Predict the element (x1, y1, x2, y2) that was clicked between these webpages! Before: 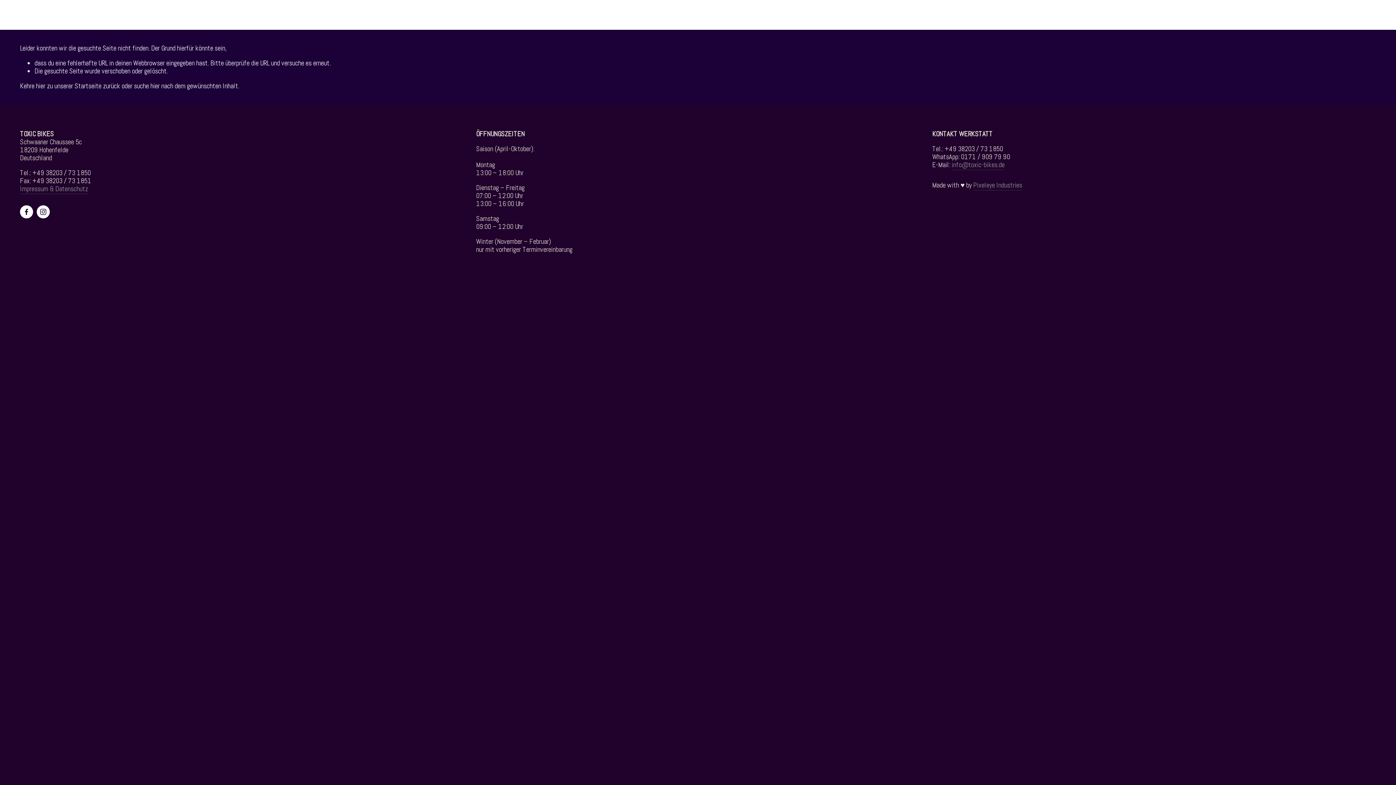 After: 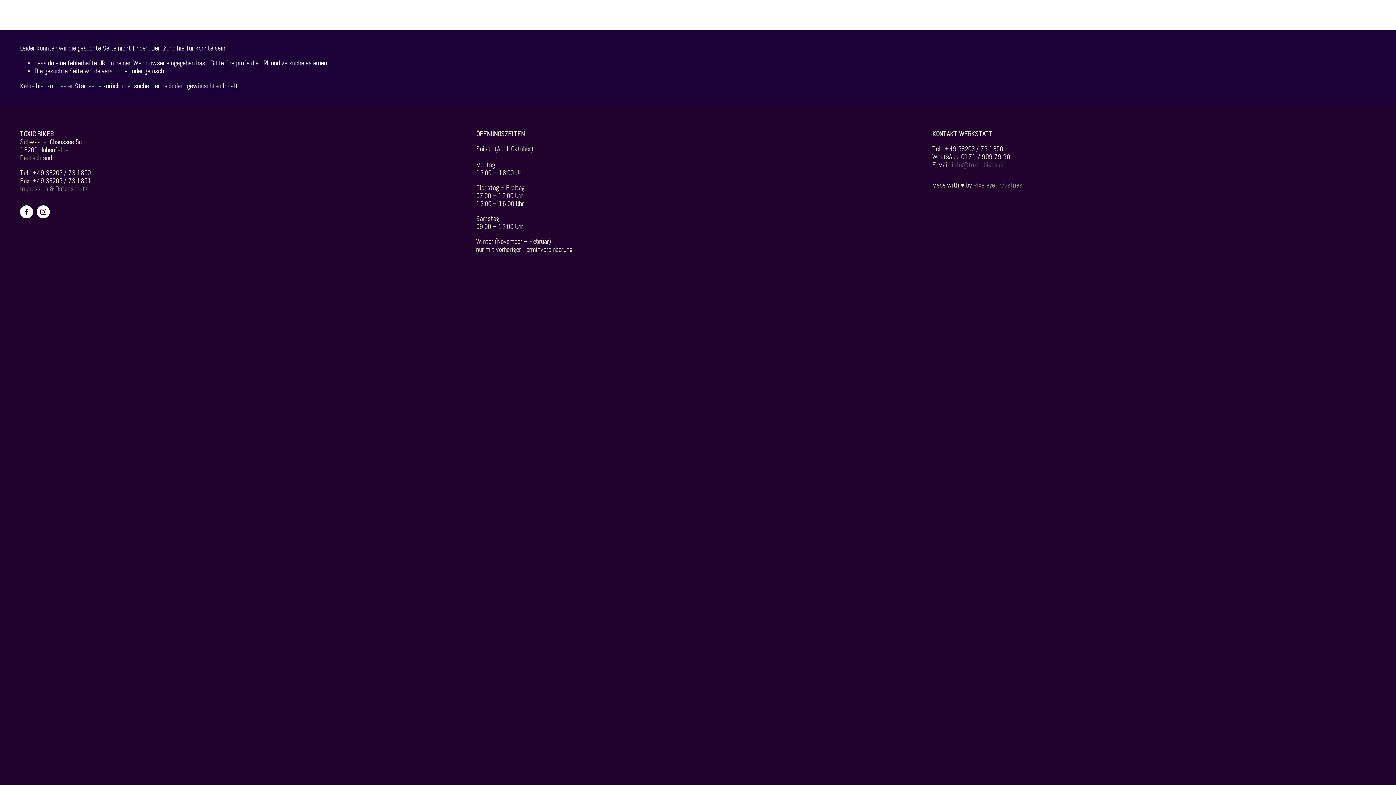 Action: label: info@toxic-bikes.de bbox: (951, 160, 1004, 170)